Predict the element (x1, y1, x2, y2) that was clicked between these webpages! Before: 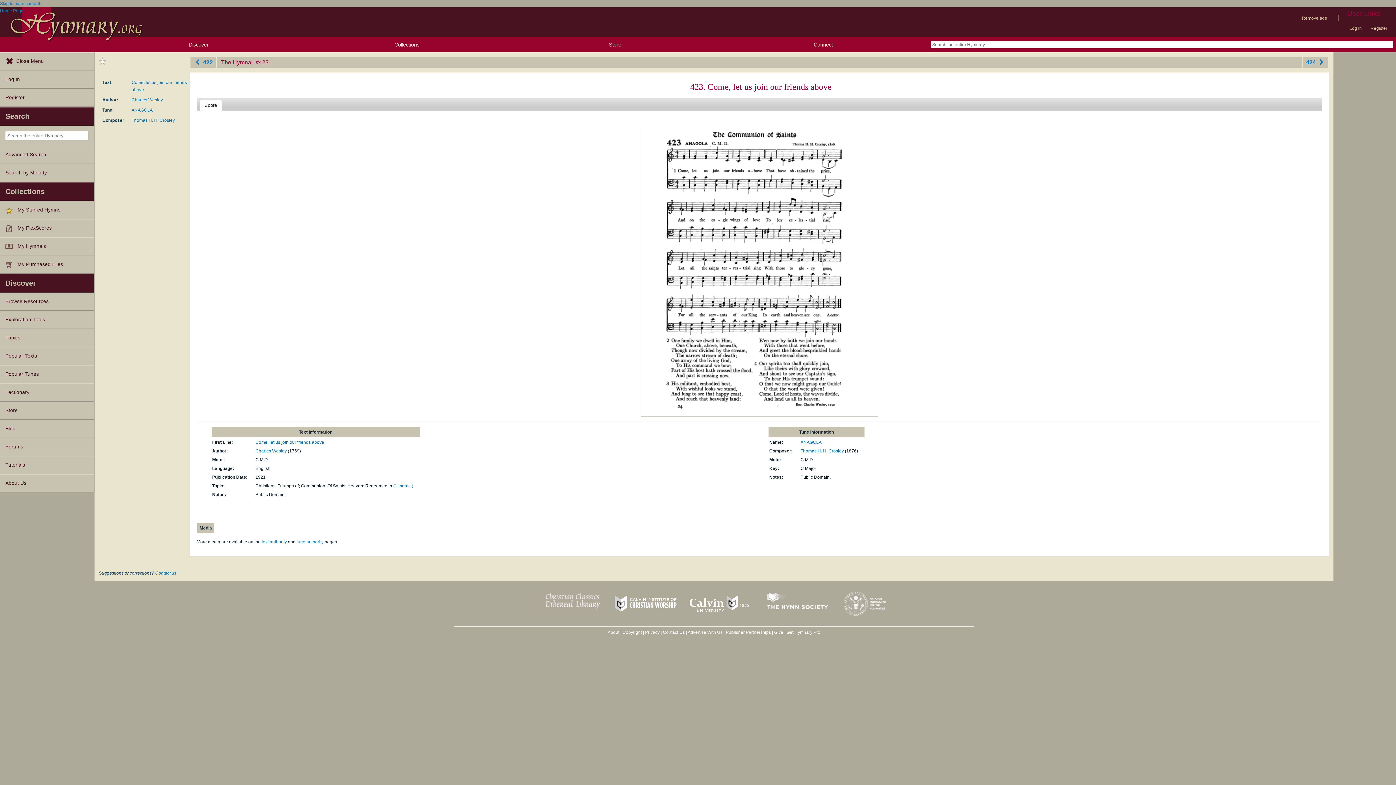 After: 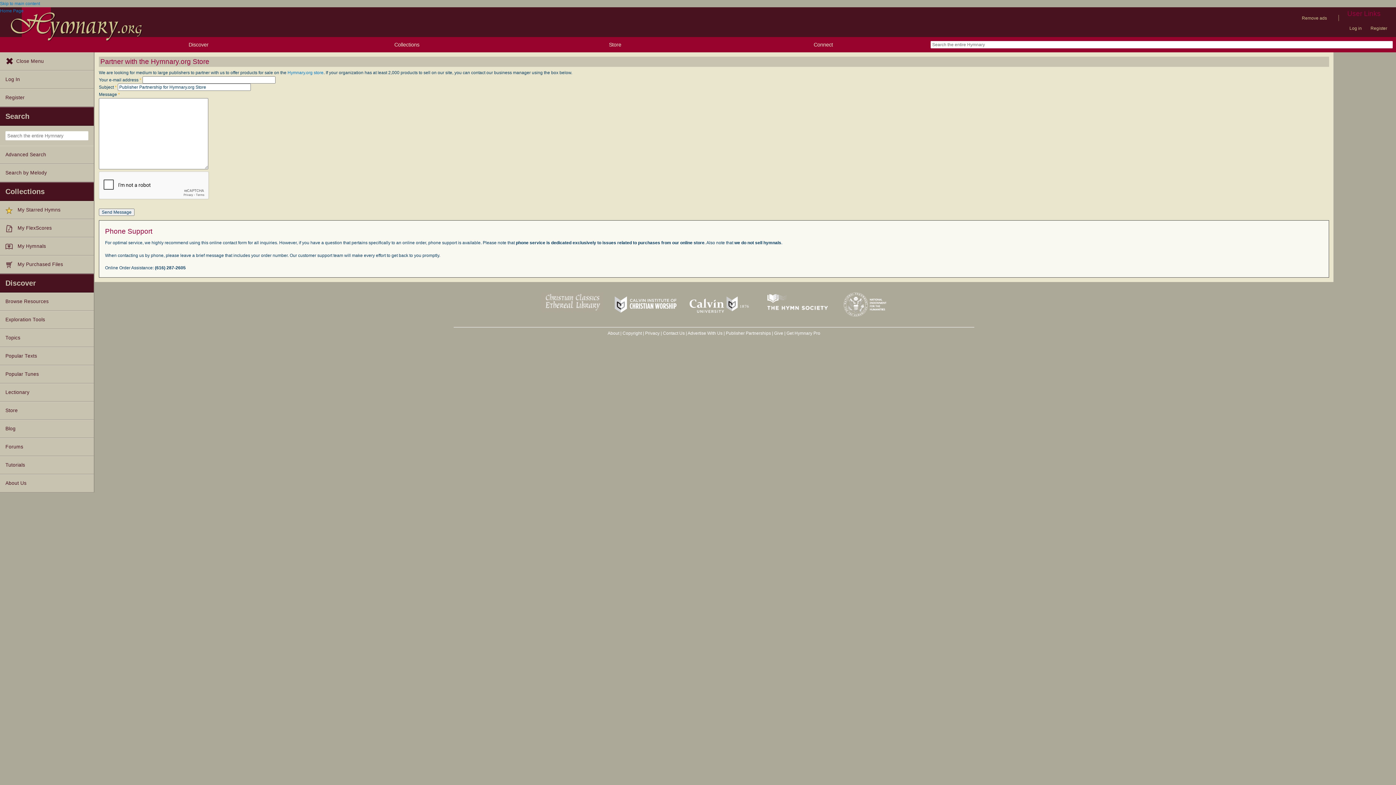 Action: label: Publisher Partnerships bbox: (726, 630, 771, 635)